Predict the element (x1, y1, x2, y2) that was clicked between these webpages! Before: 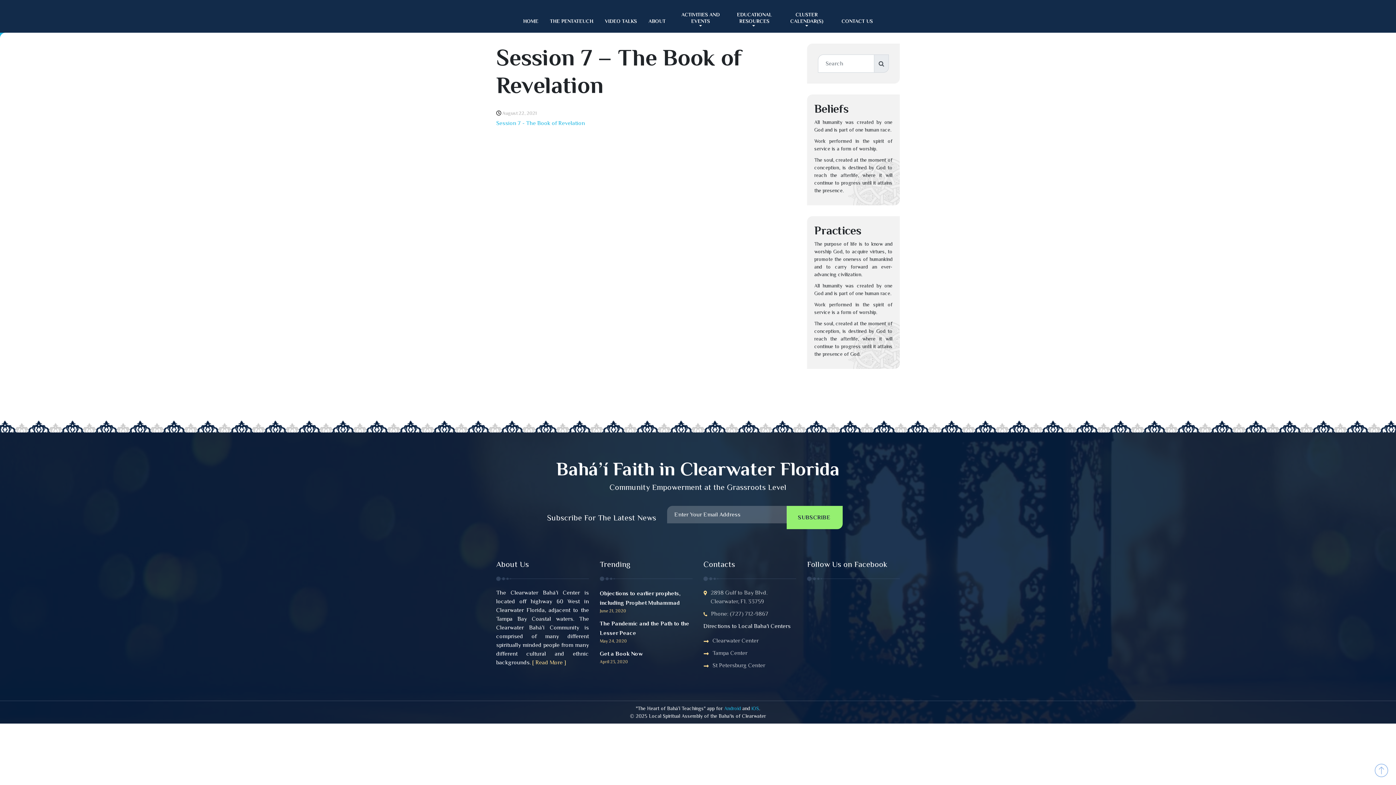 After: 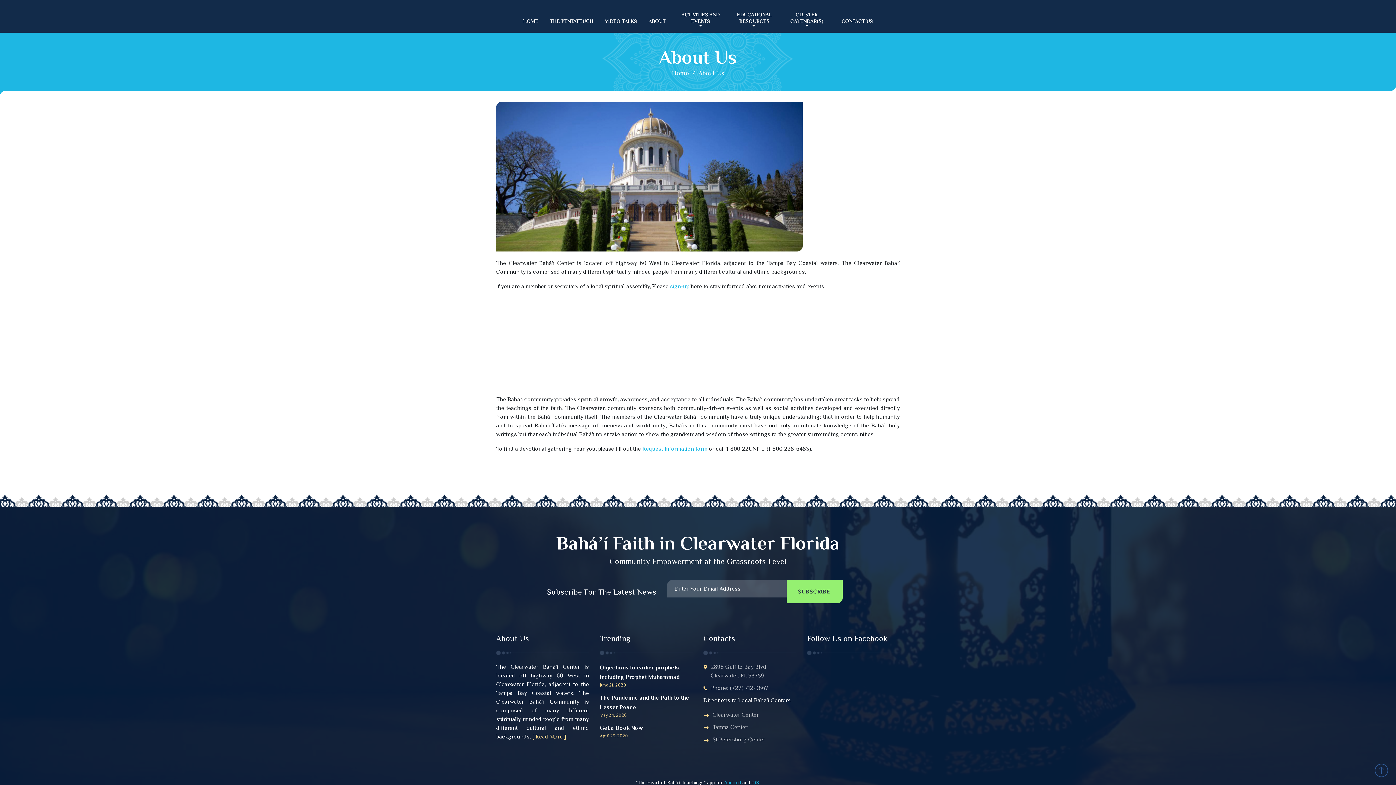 Action: bbox: (532, 659, 566, 666) label: [ Read More ]